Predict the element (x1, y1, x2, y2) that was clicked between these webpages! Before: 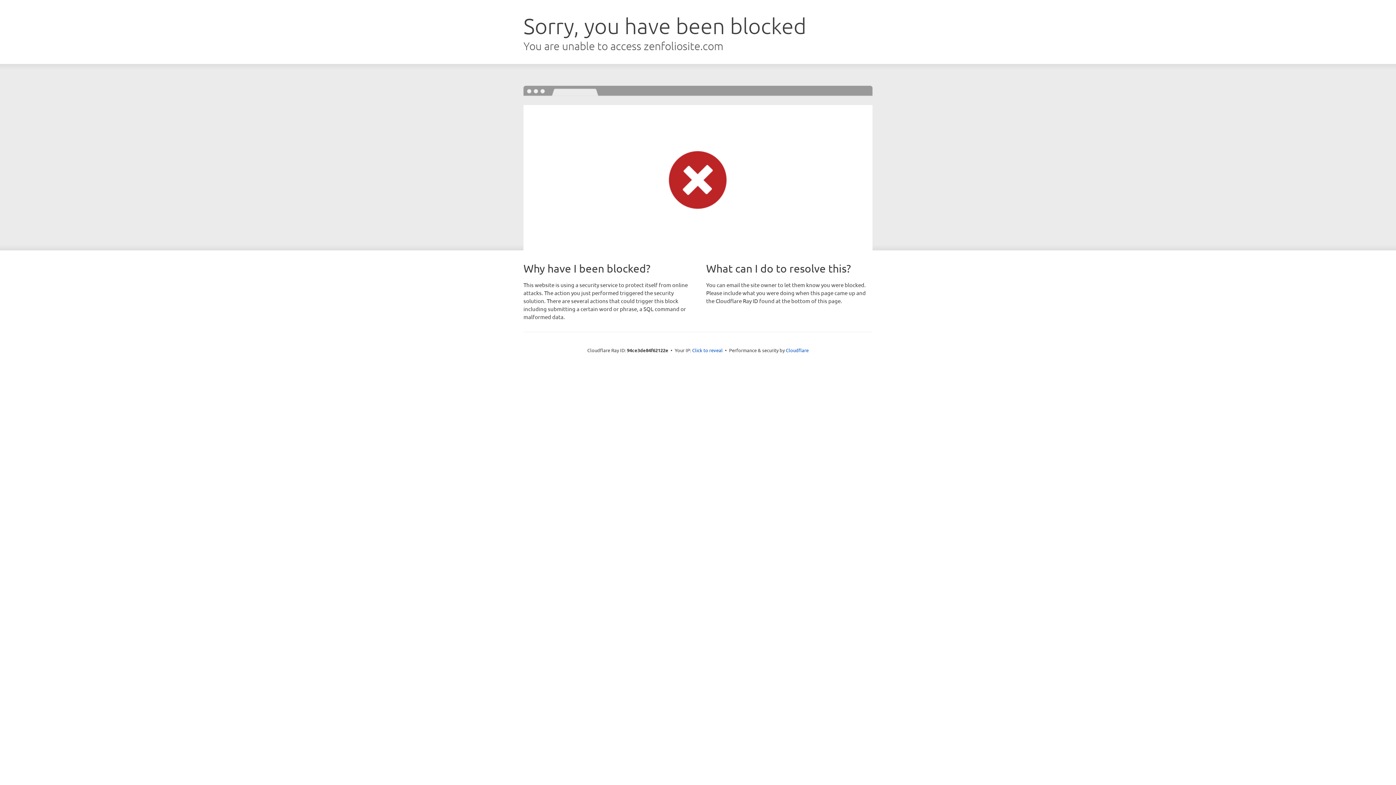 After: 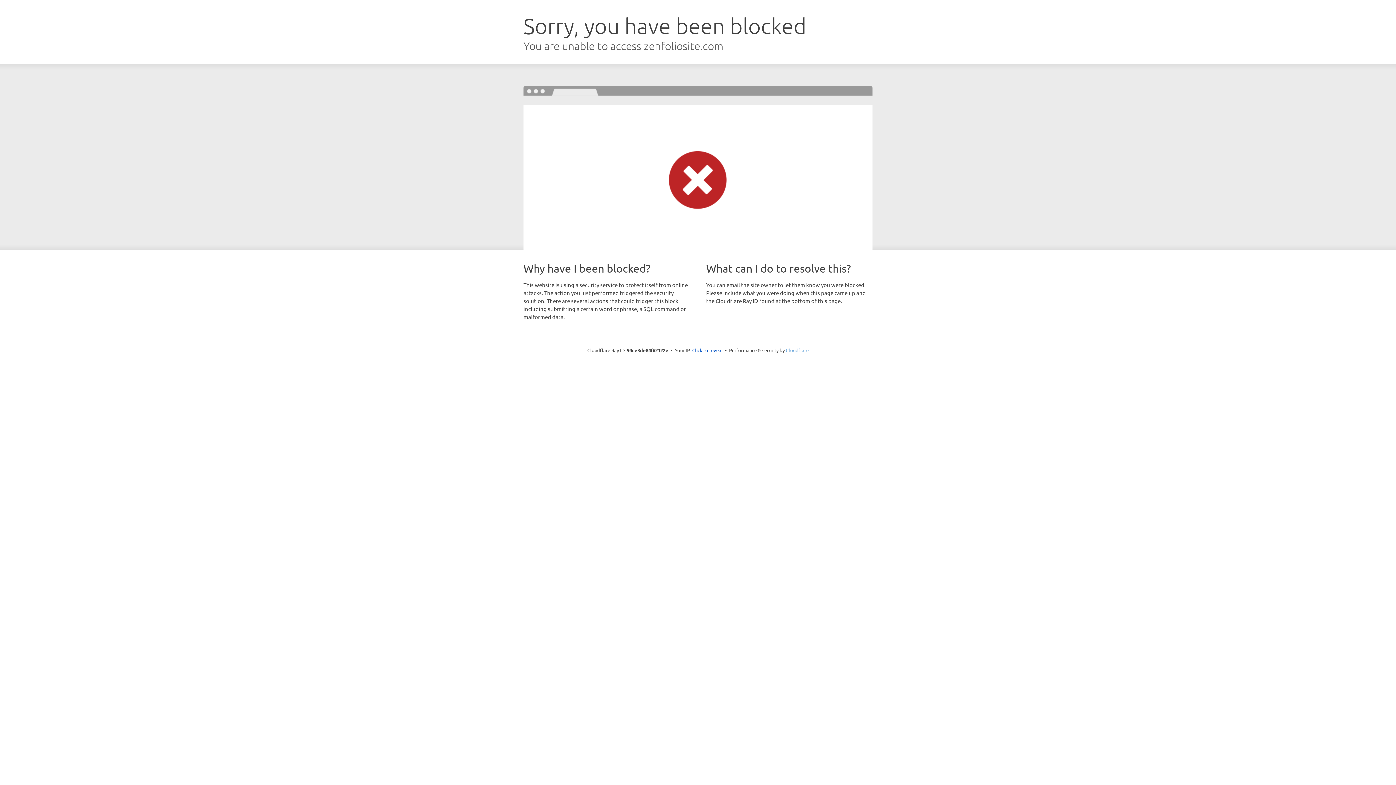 Action: label: Cloudflare bbox: (786, 347, 808, 353)